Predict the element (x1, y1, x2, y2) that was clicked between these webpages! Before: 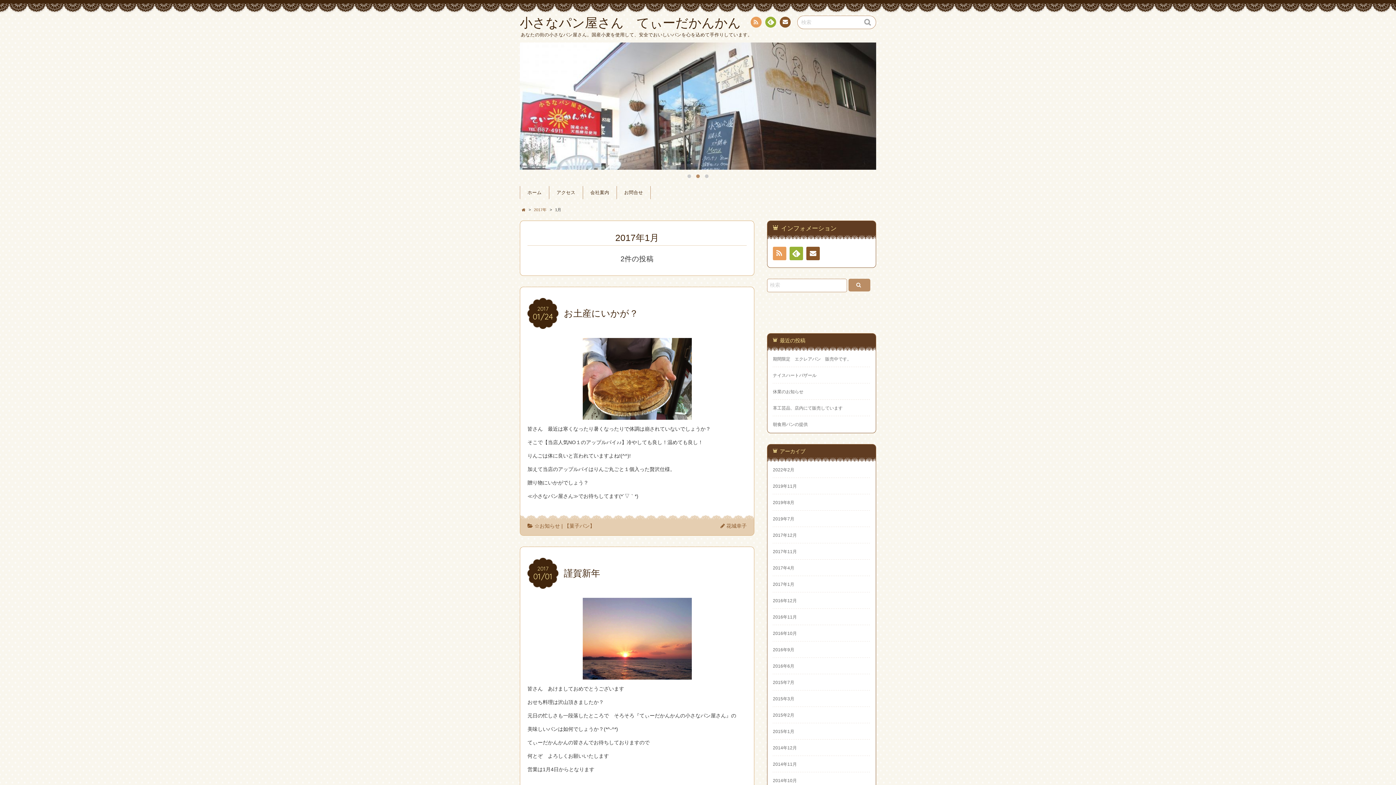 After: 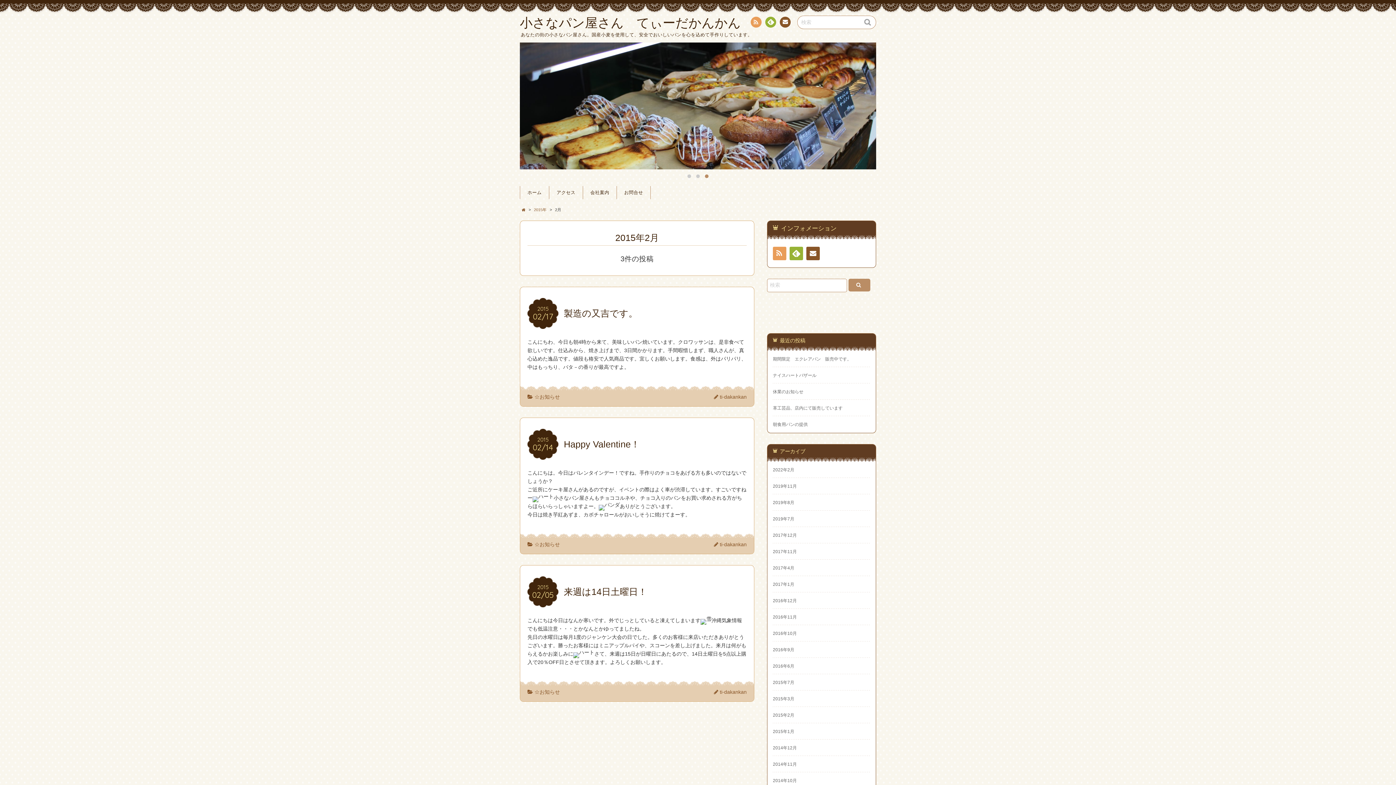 Action: bbox: (773, 712, 794, 718) label: 2015年2月